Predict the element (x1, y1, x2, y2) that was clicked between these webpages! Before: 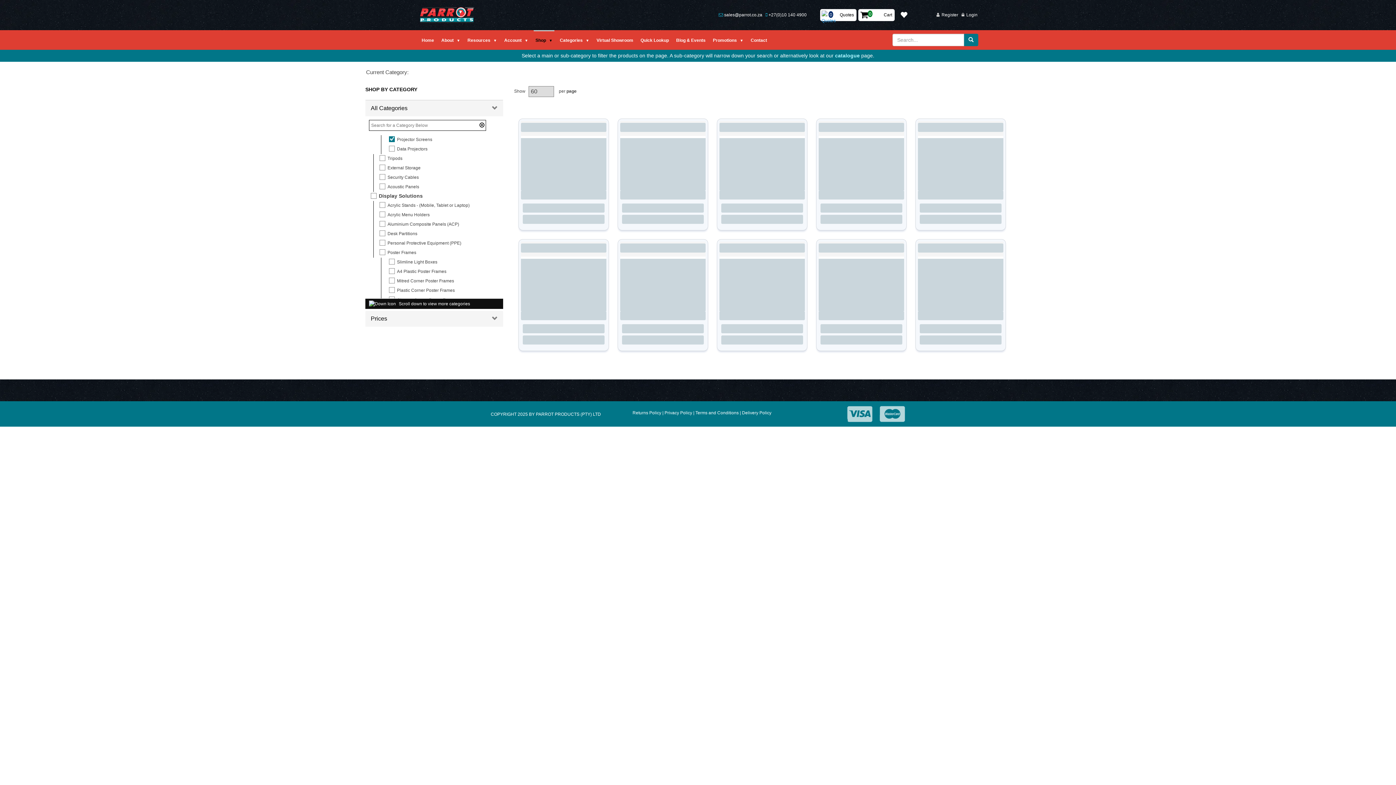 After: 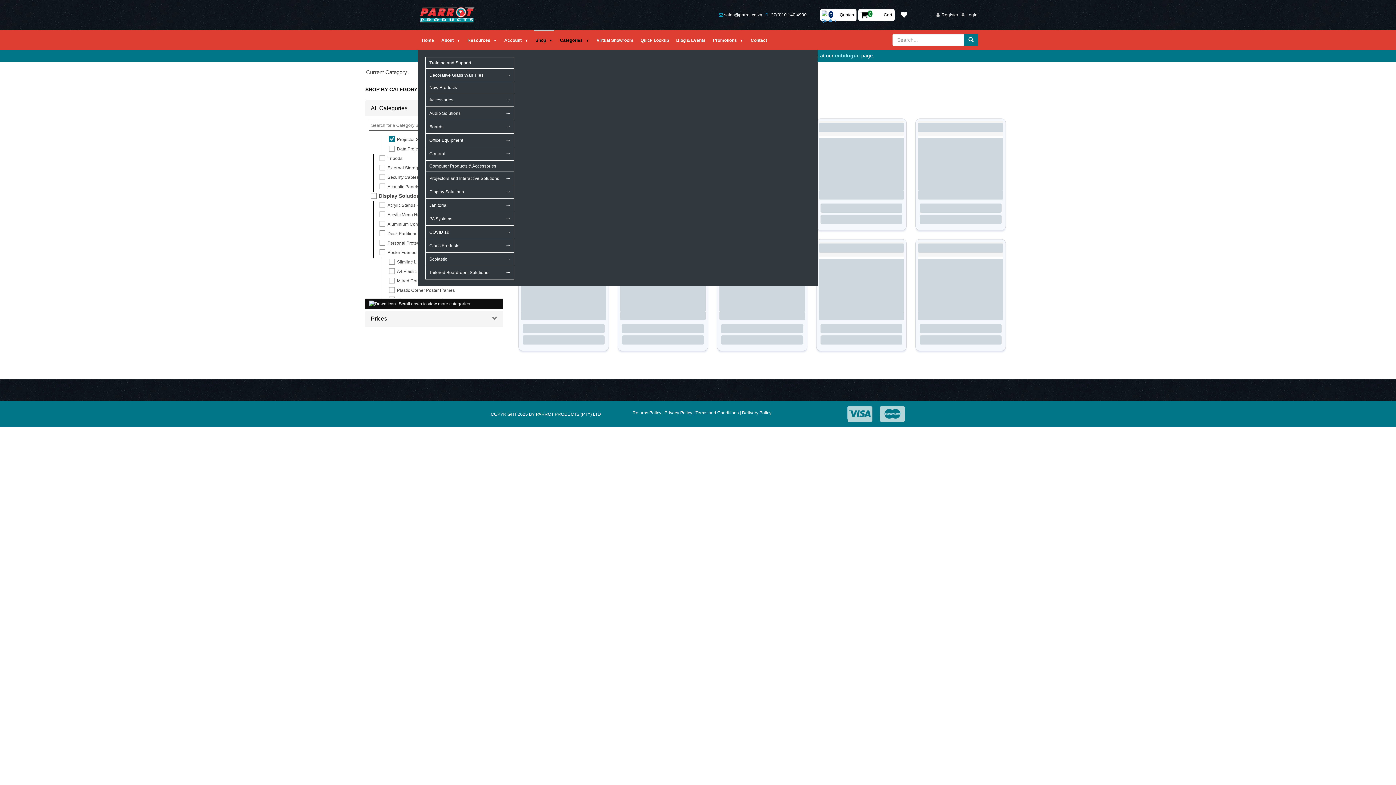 Action: bbox: (558, 30, 591, 49) label: Categories